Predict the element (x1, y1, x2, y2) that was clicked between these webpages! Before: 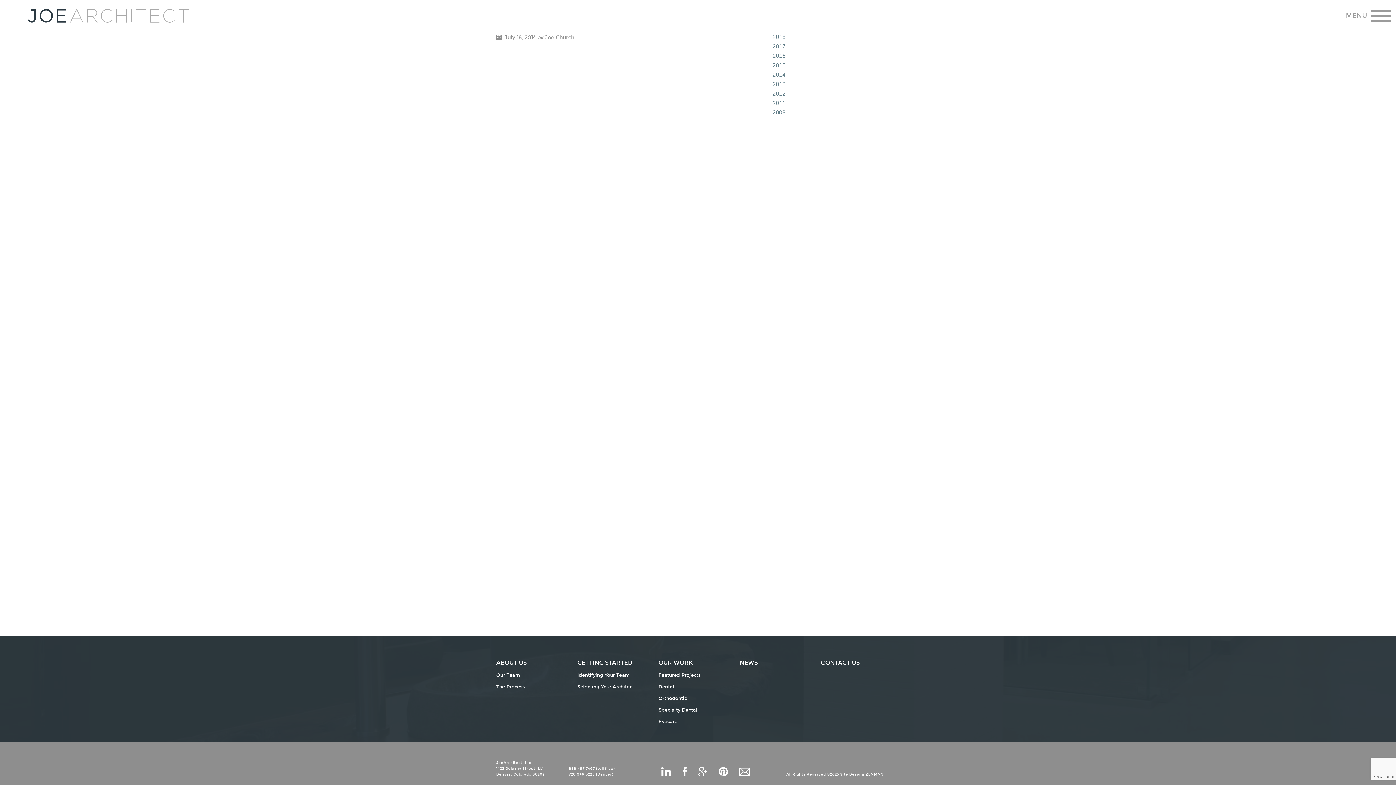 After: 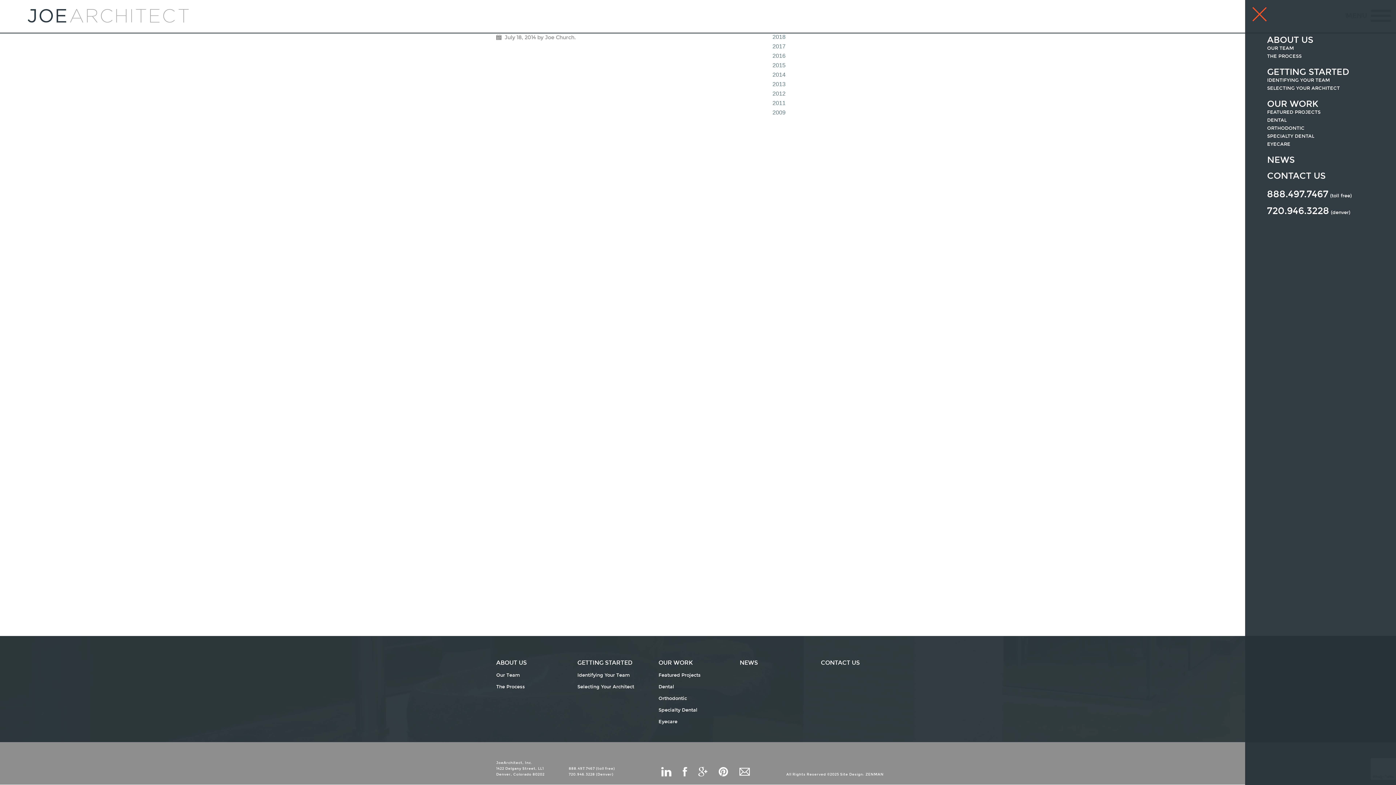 Action: bbox: (1346, 12, 1390, 18) label: MENU